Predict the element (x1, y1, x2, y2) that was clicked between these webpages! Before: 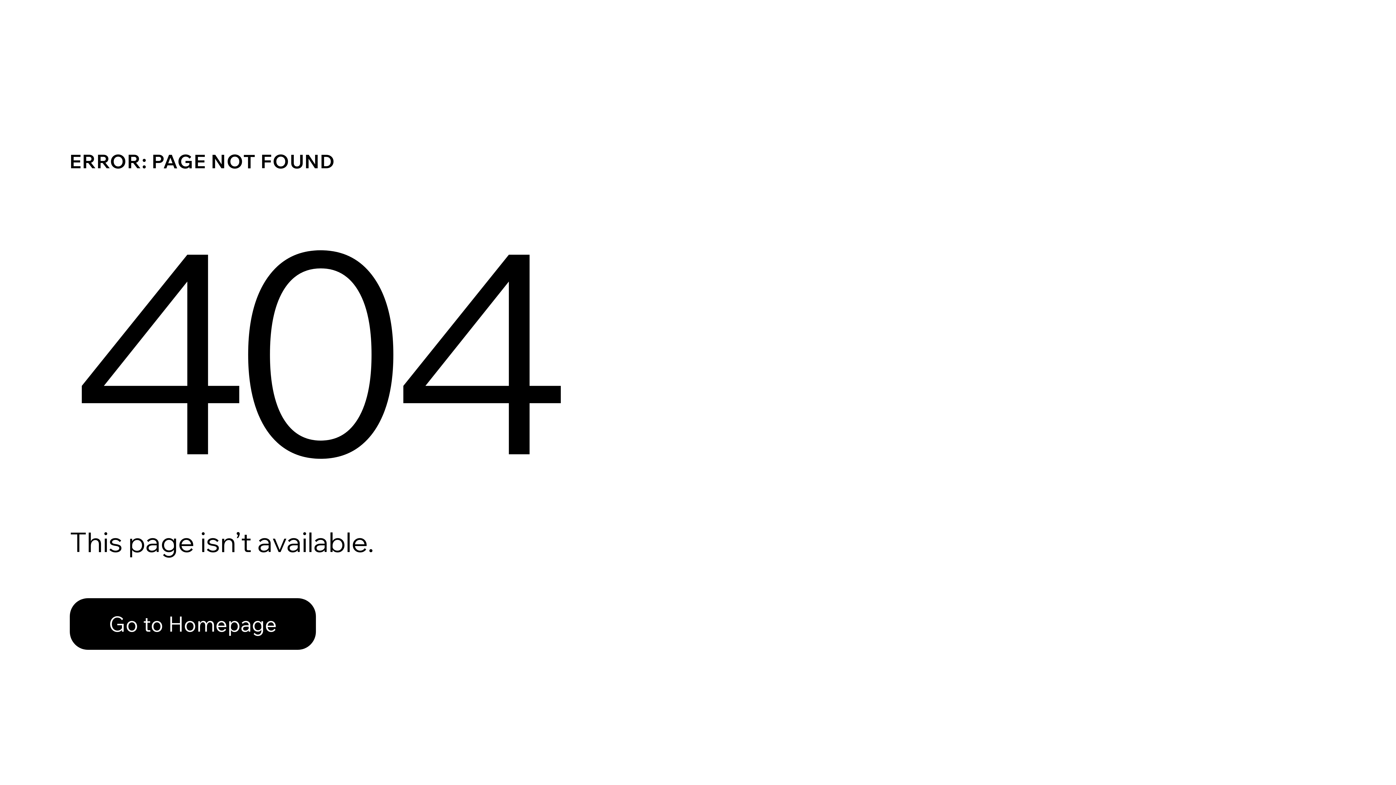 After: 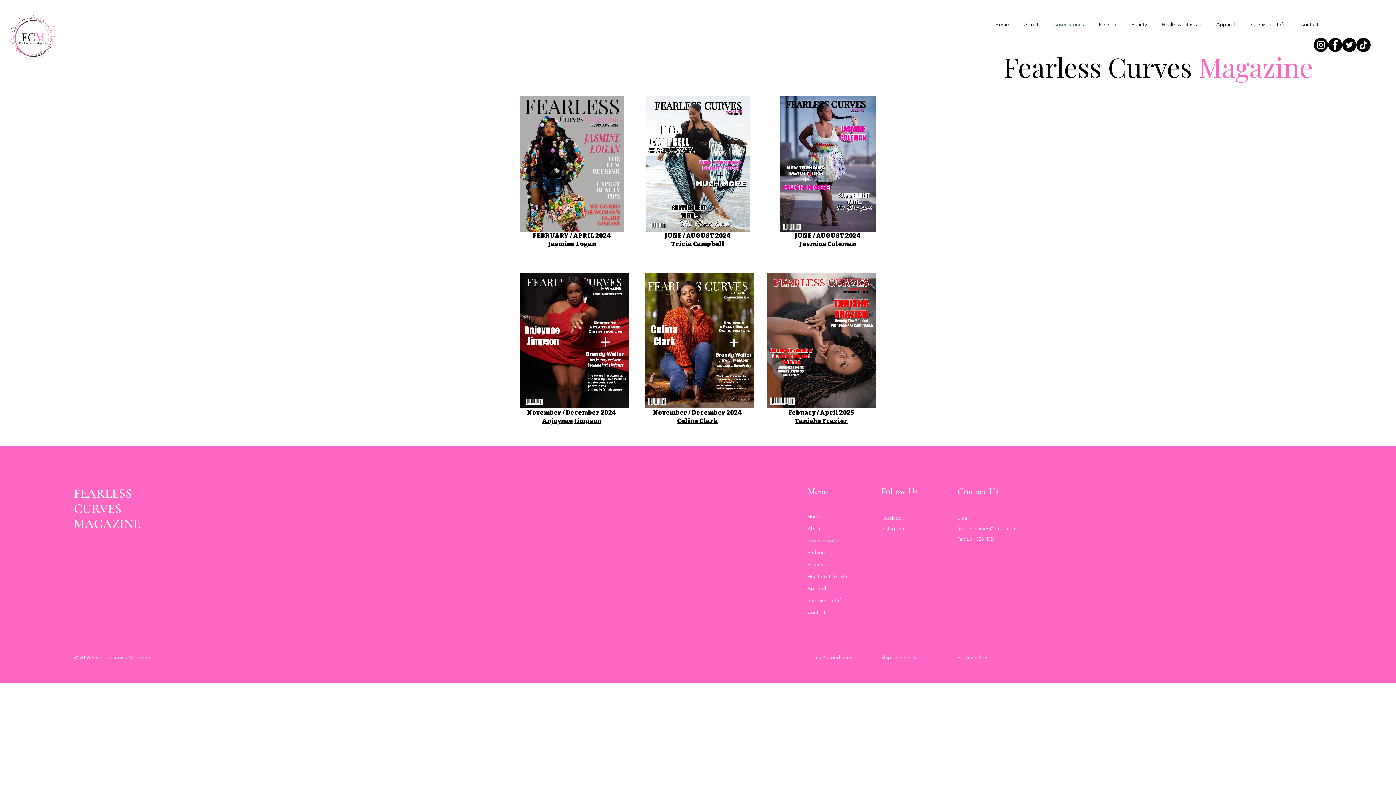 Action: label: Go to Homepage bbox: (69, 582, 768, 659)